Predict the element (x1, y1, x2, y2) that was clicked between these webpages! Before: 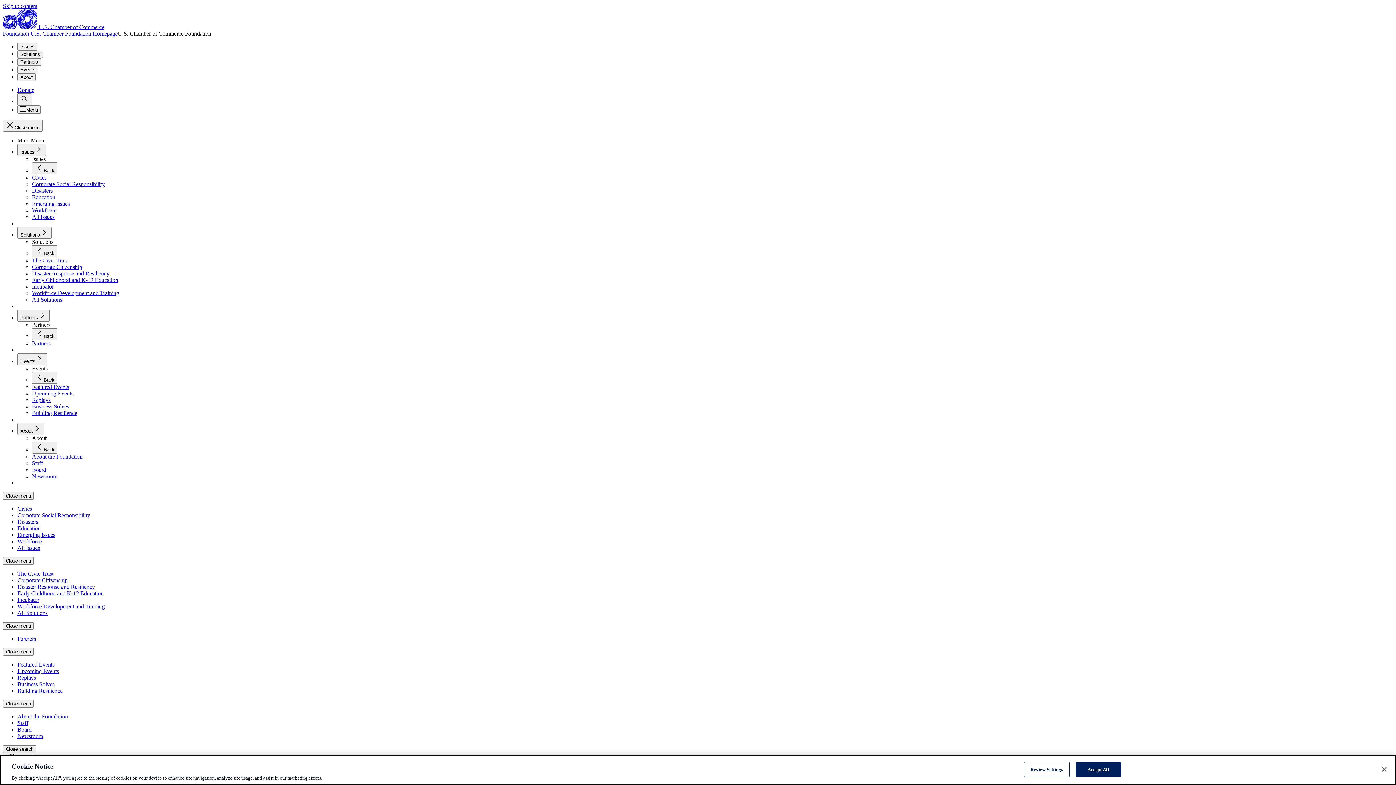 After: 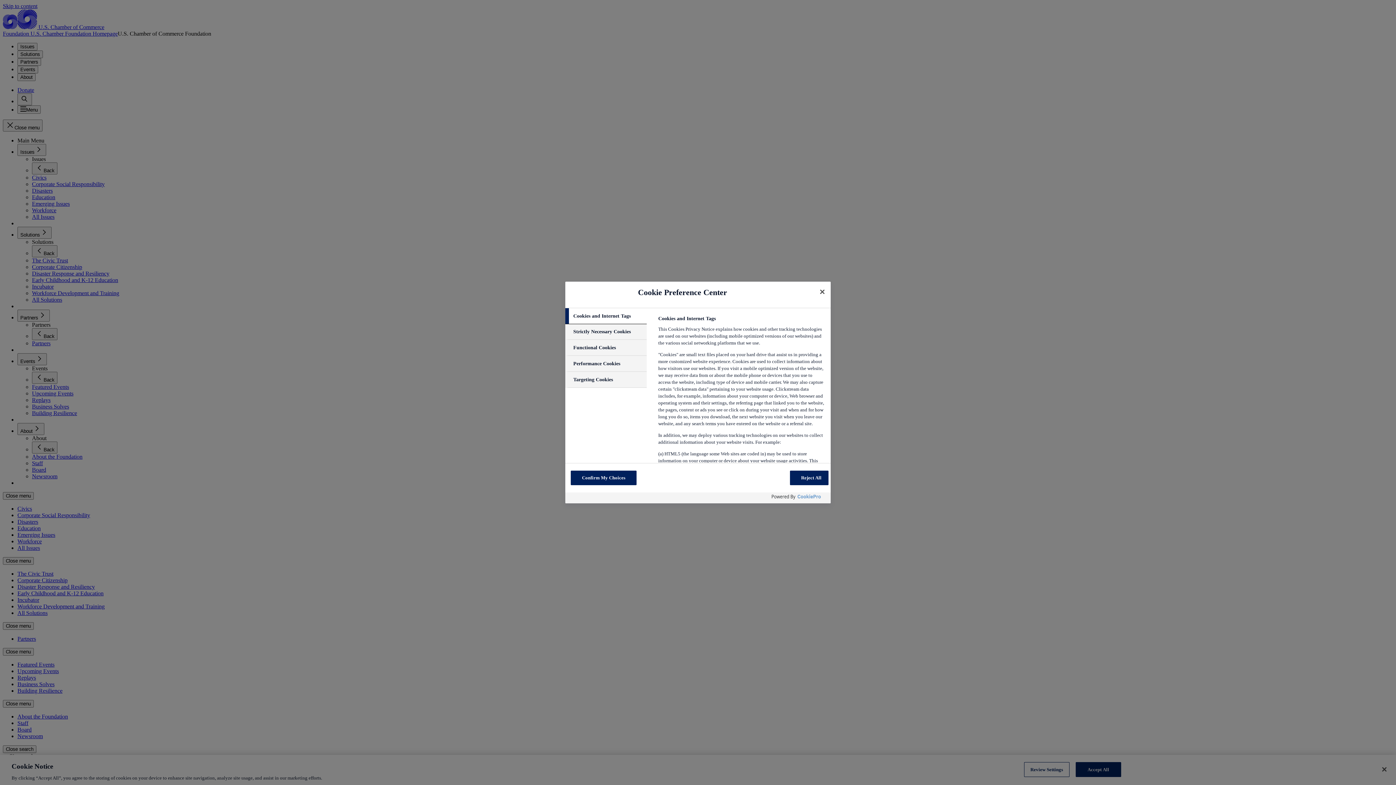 Action: label: Review Settings bbox: (1024, 762, 1069, 777)